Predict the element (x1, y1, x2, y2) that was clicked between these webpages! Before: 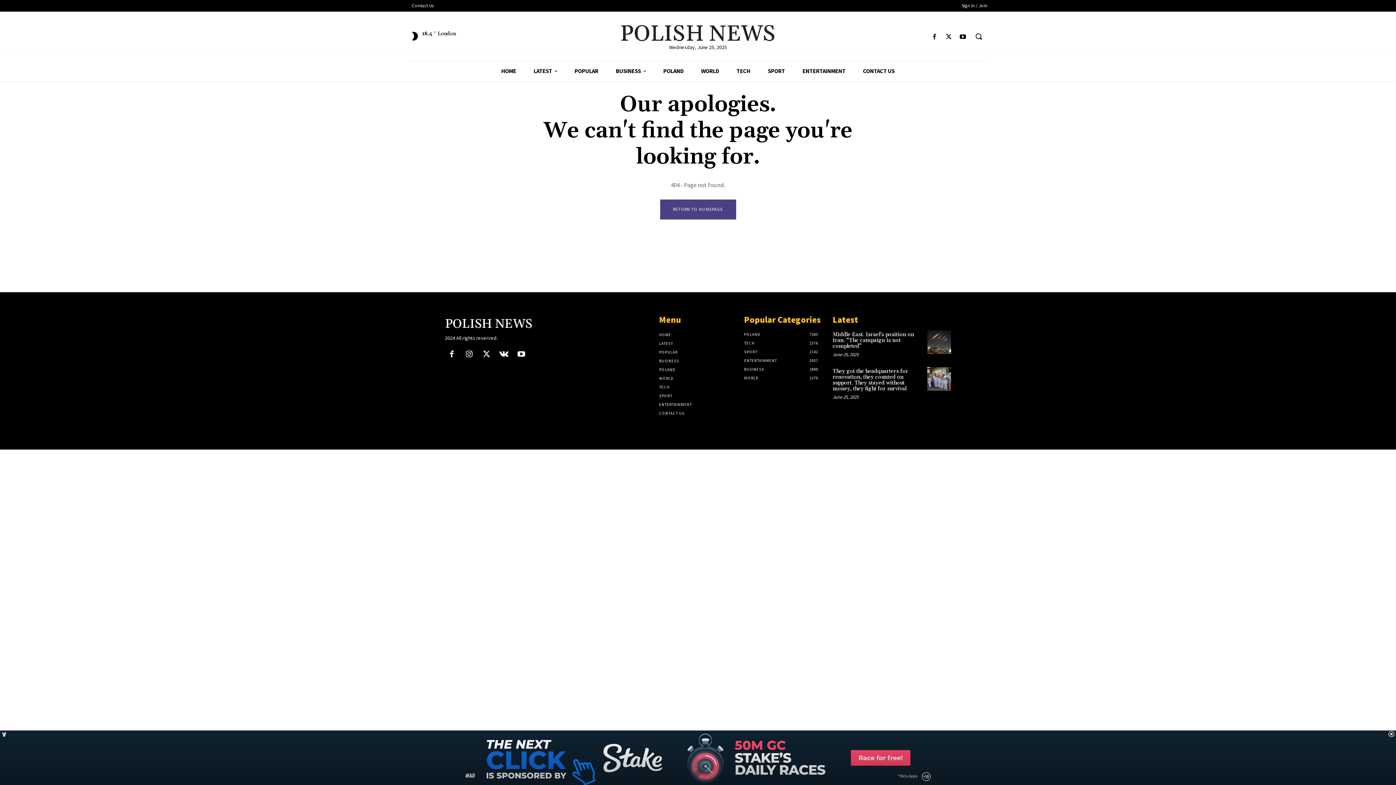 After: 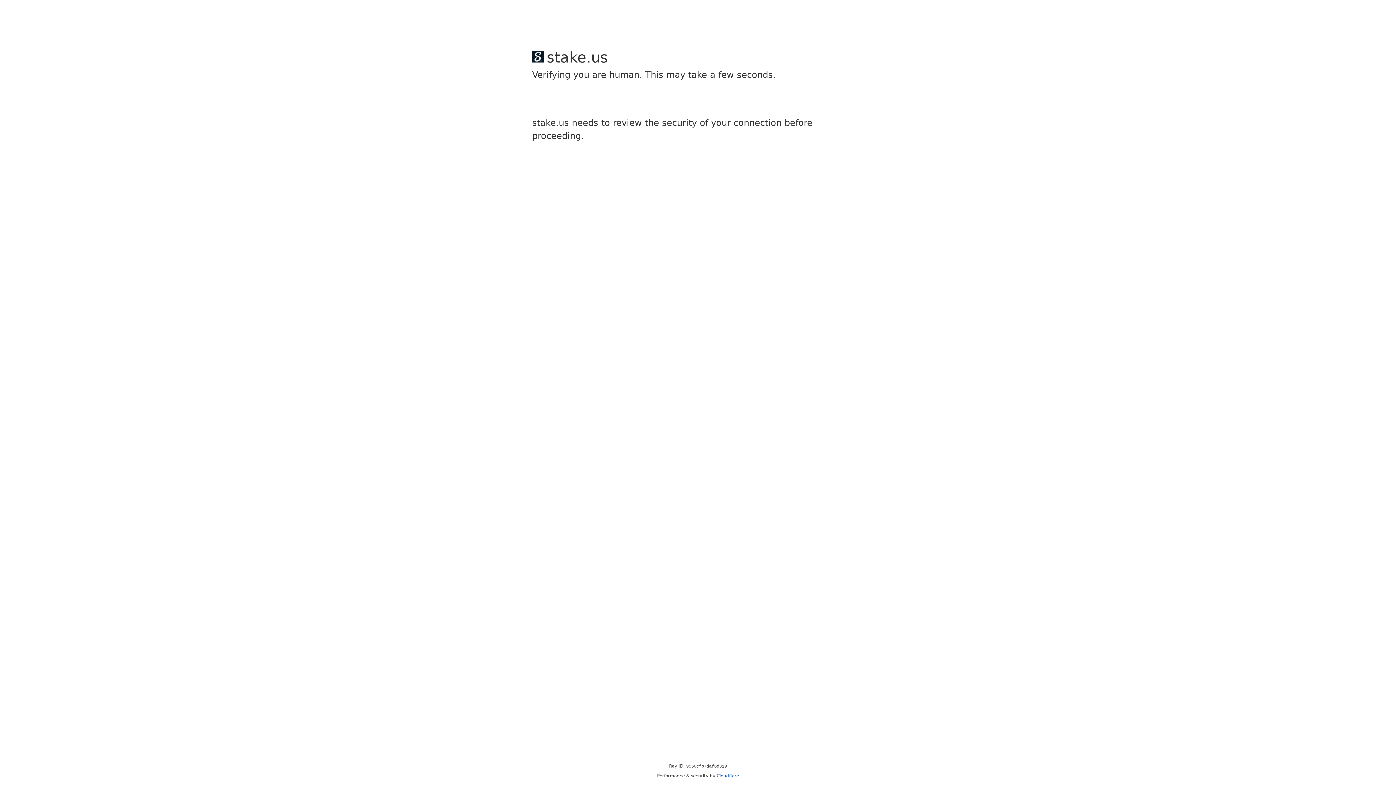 Action: bbox: (929, 31, 940, 42)